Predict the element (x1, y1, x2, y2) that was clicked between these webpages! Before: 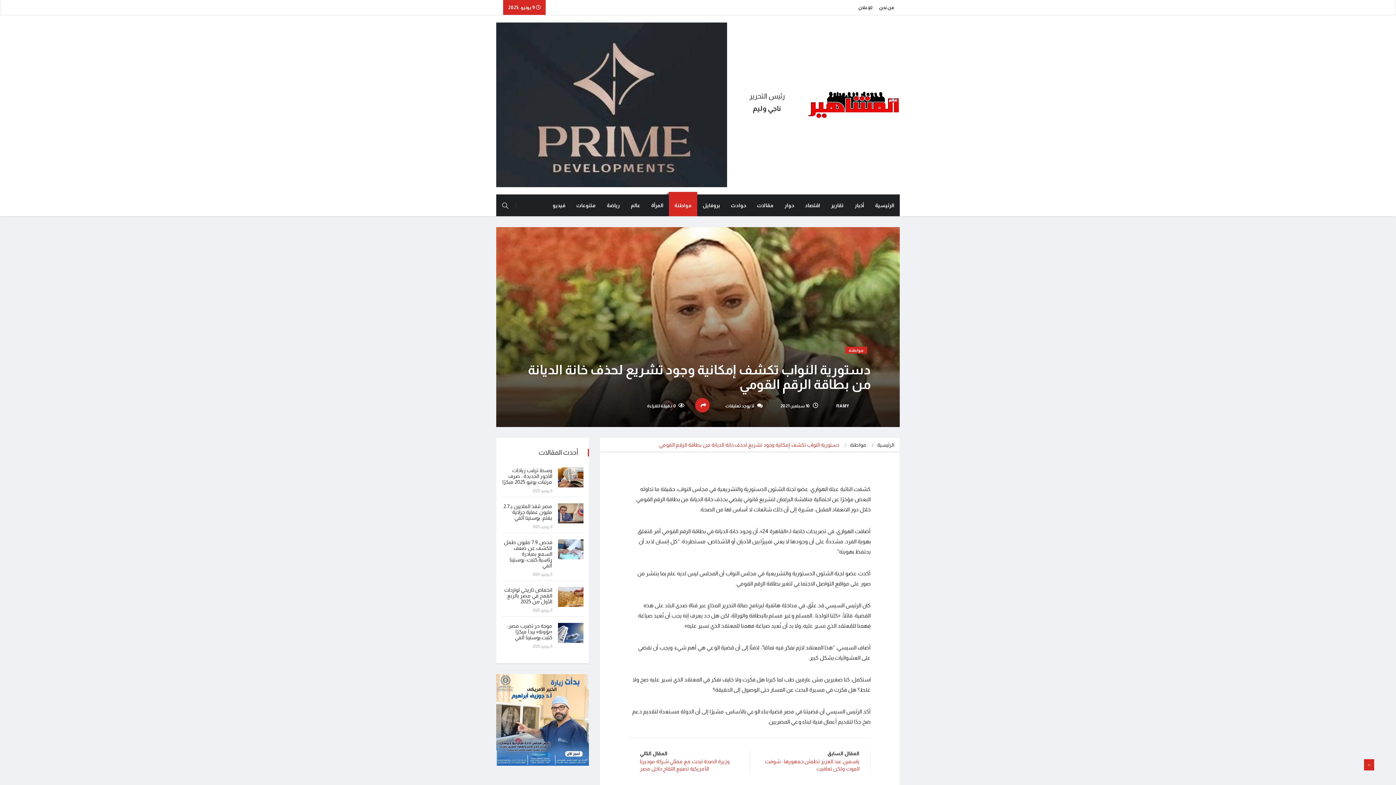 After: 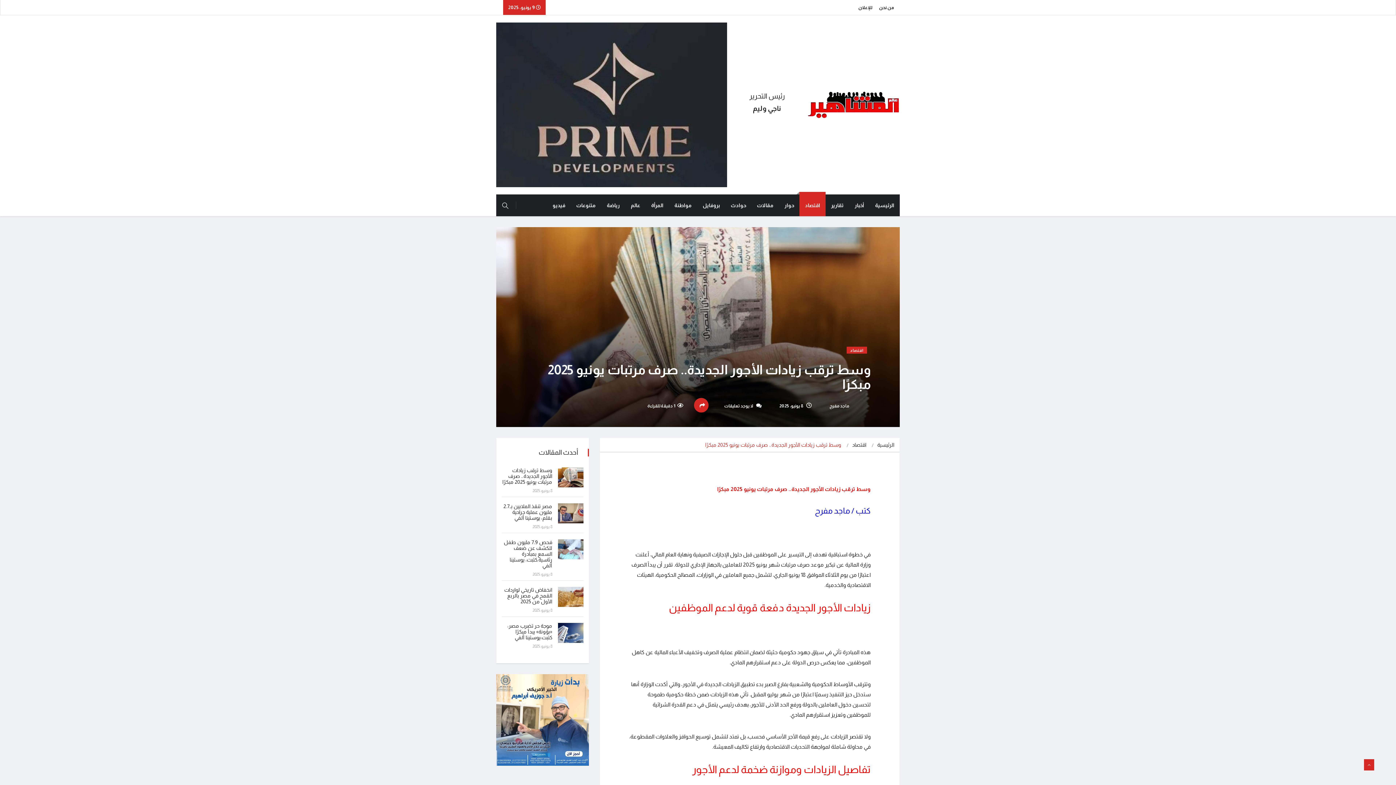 Action: bbox: (558, 467, 583, 487)